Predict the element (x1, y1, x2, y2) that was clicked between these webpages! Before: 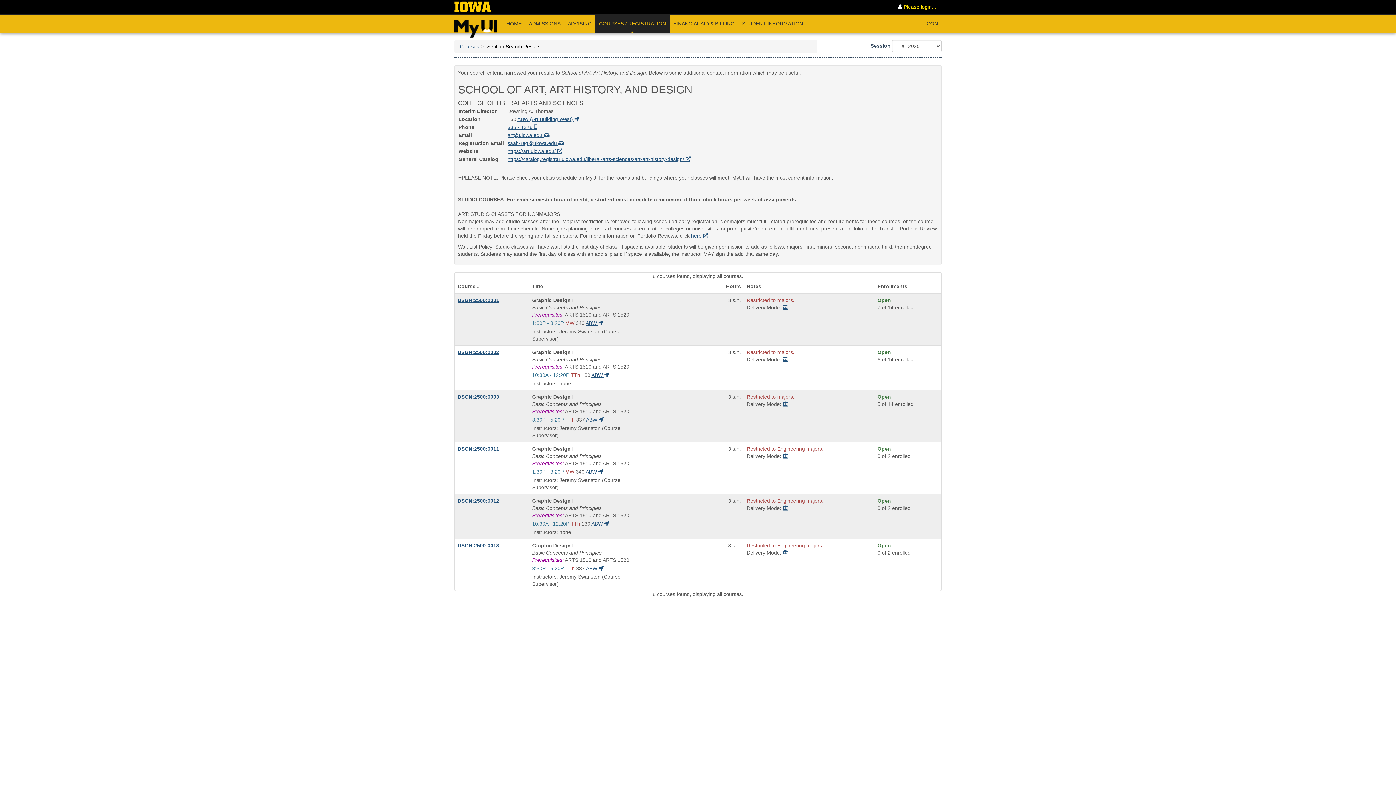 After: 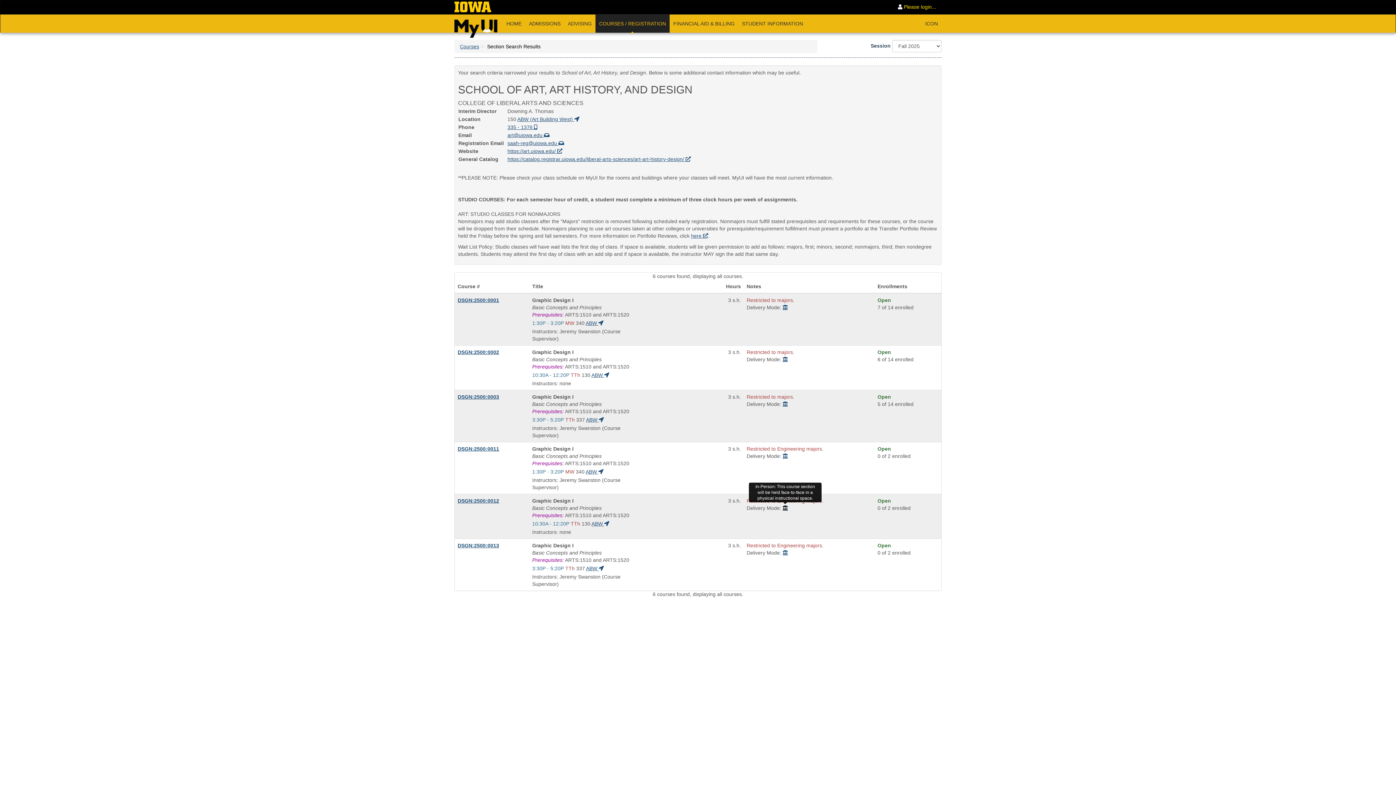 Action: bbox: (782, 505, 788, 511) label: In-Person: This course section will be held face-to-face in a physical instructional space.